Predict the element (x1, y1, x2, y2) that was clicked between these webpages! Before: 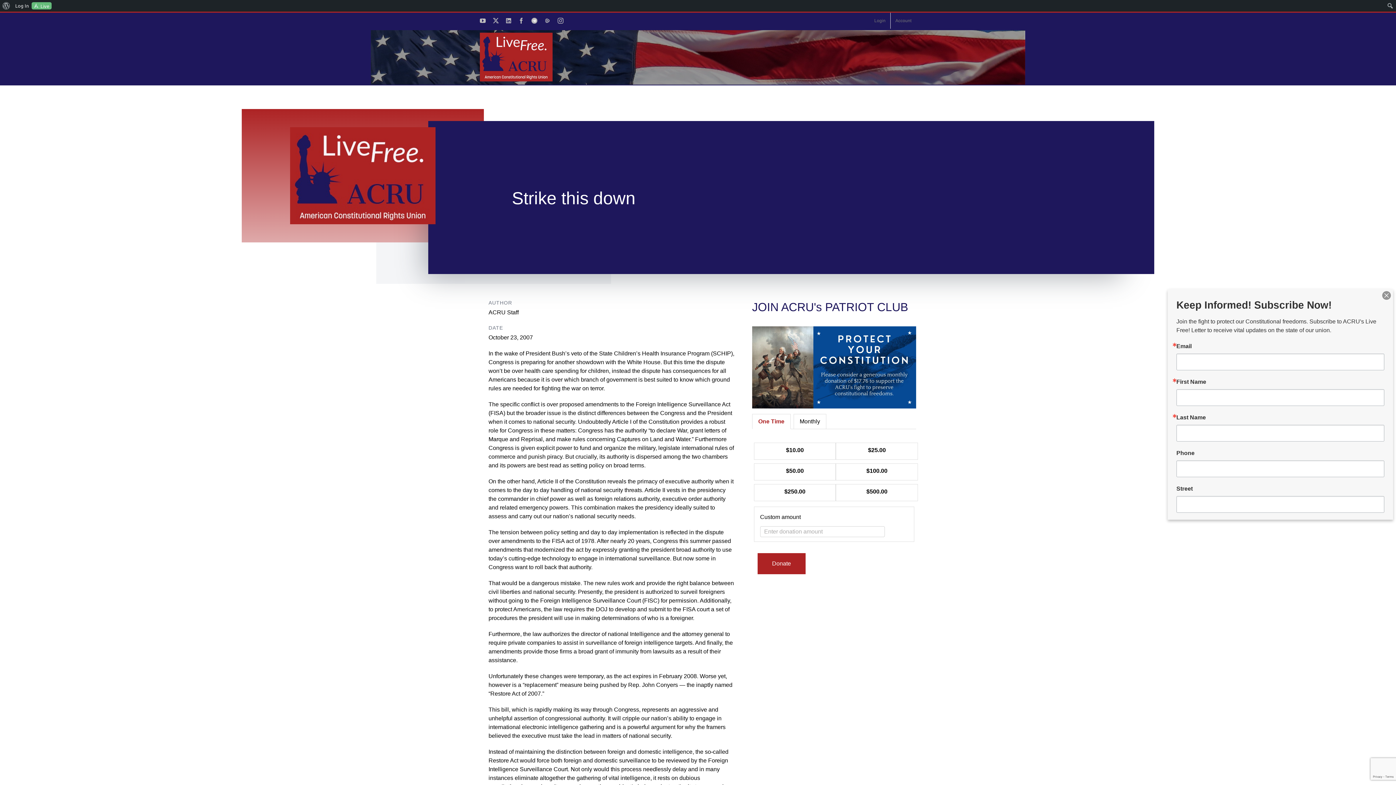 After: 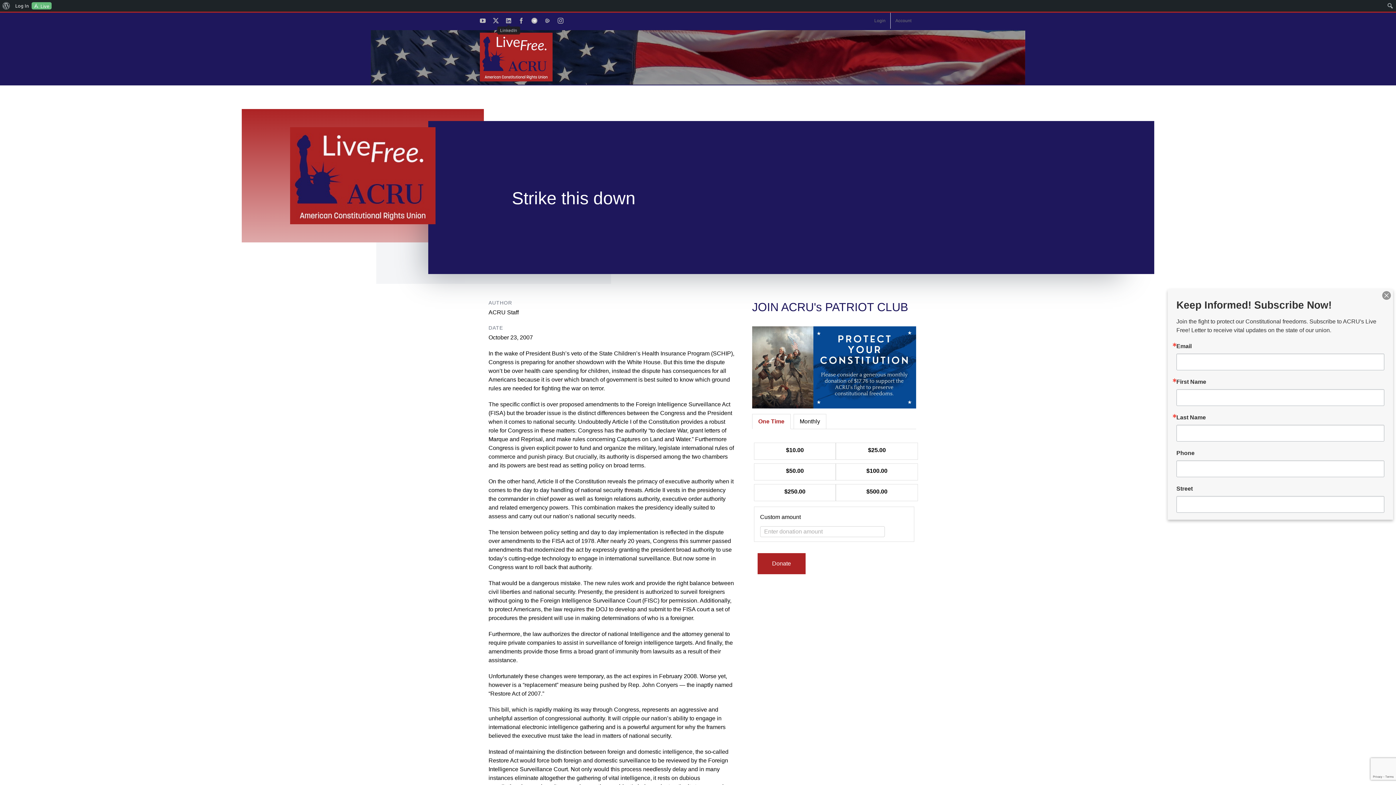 Action: bbox: (506, 17, 511, 23) label: LinkedIn